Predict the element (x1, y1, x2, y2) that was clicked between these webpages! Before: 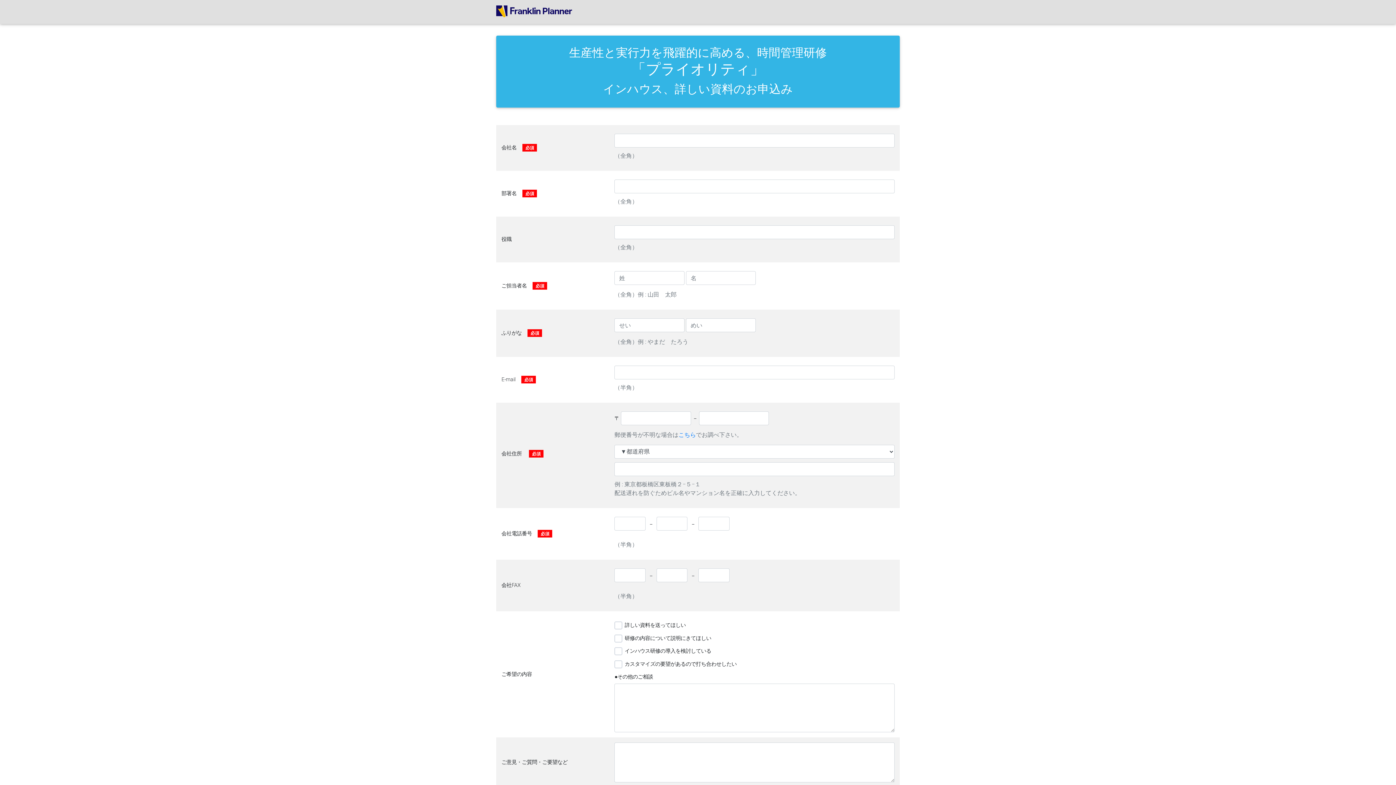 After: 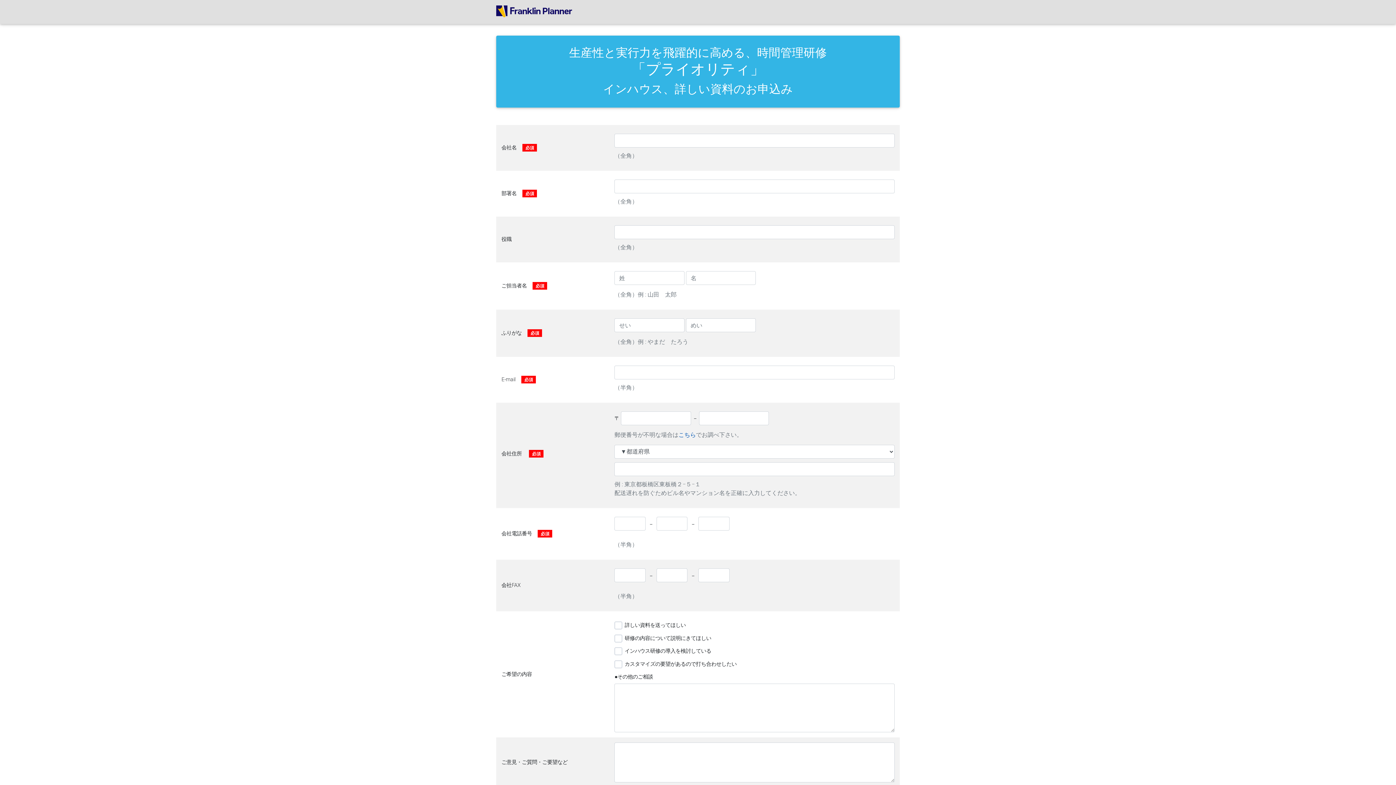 Action: label: こちら bbox: (678, 431, 696, 438)